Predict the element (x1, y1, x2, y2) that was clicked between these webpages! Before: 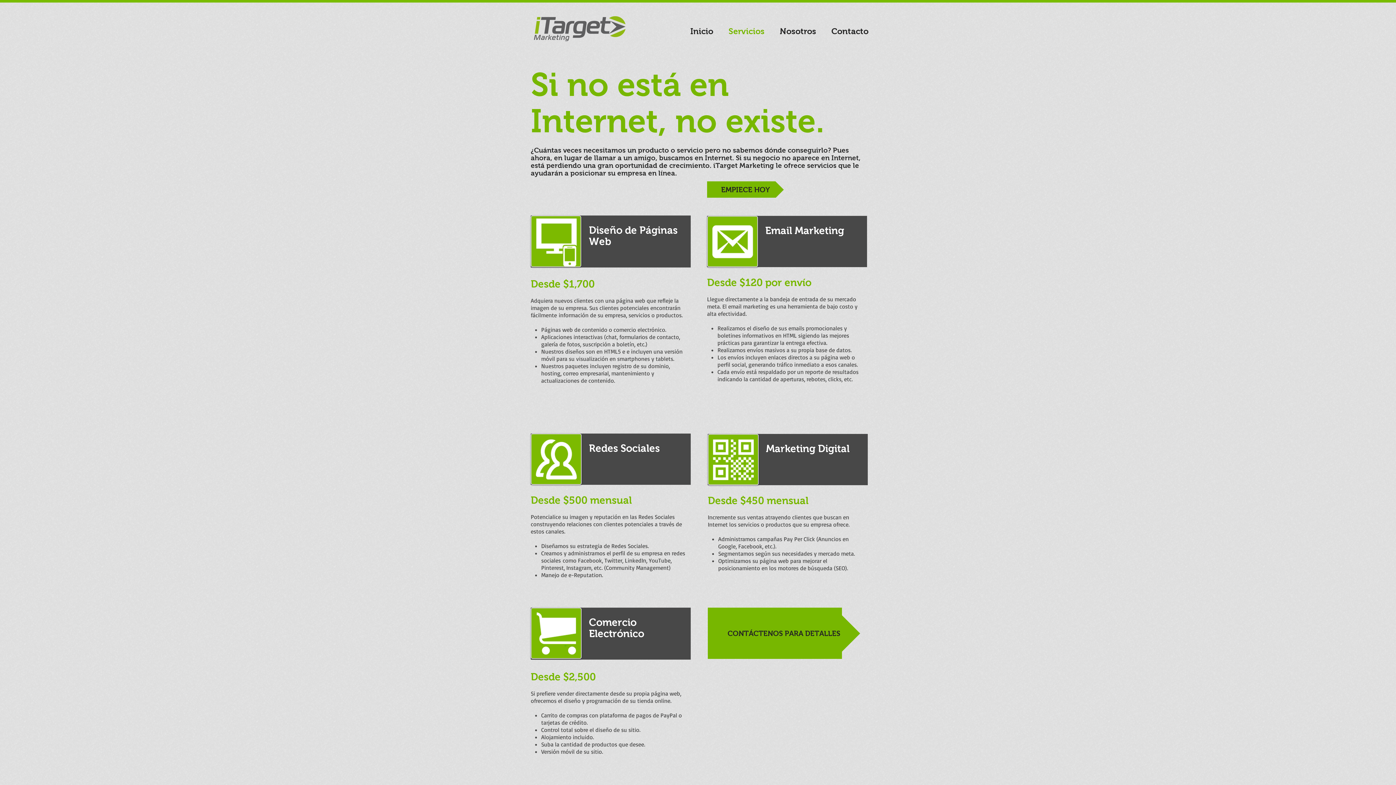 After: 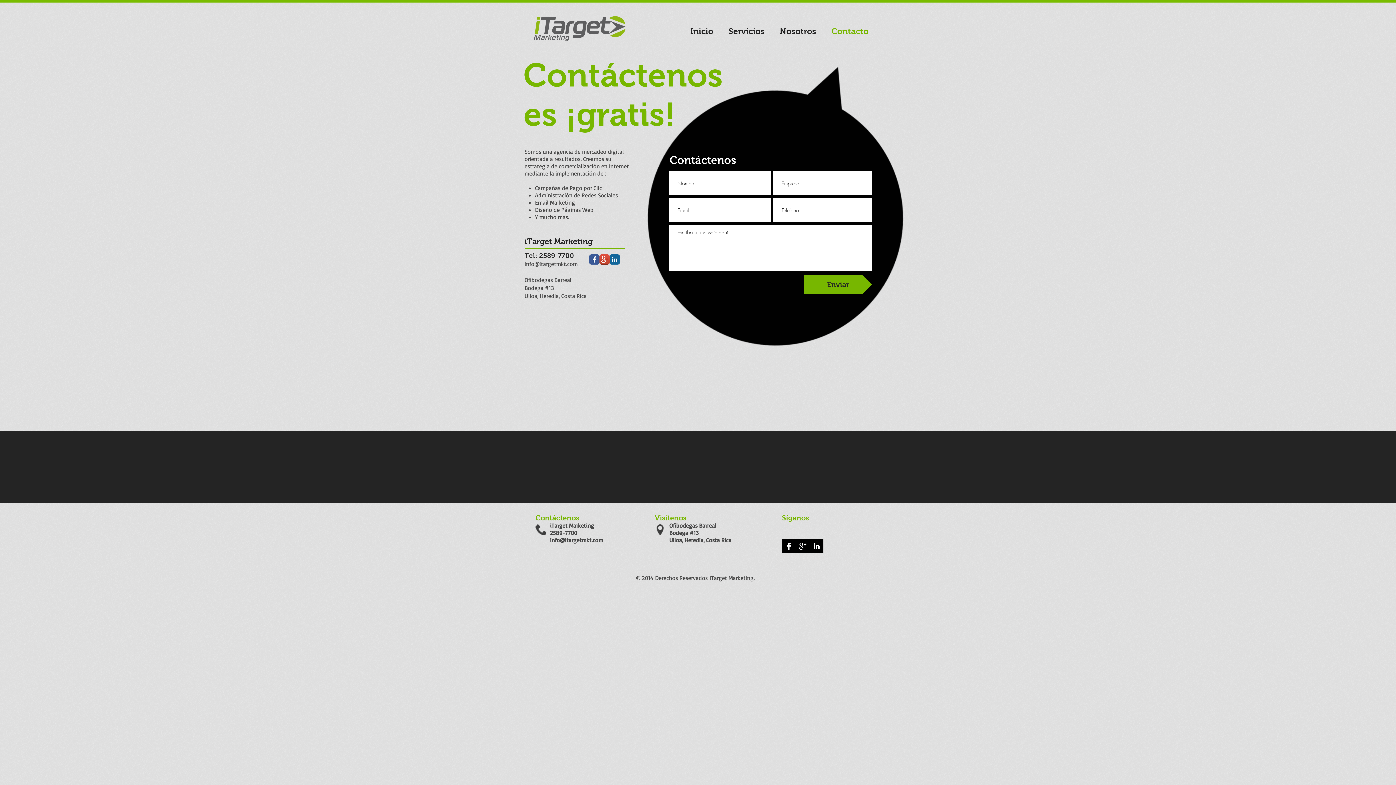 Action: label: Contacto bbox: (824, 23, 876, 38)